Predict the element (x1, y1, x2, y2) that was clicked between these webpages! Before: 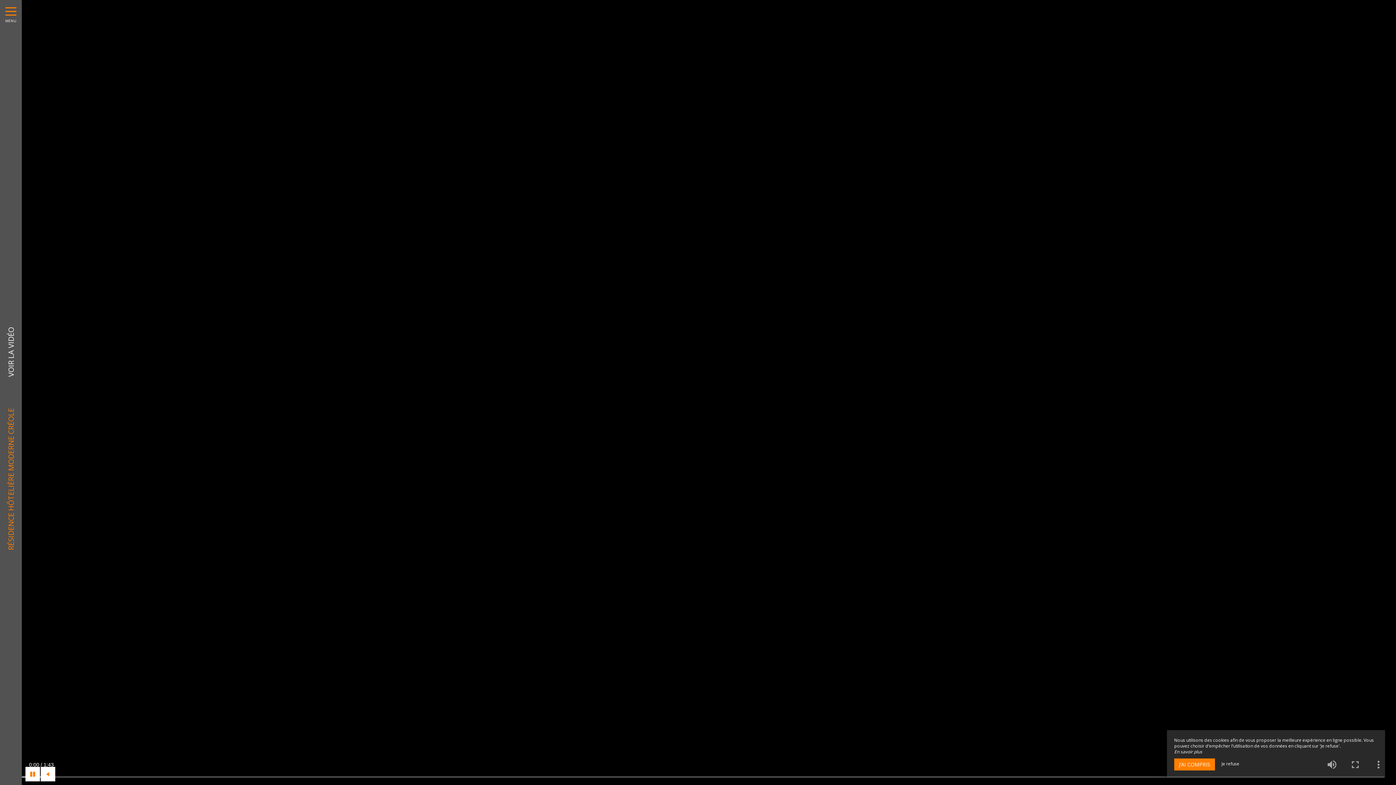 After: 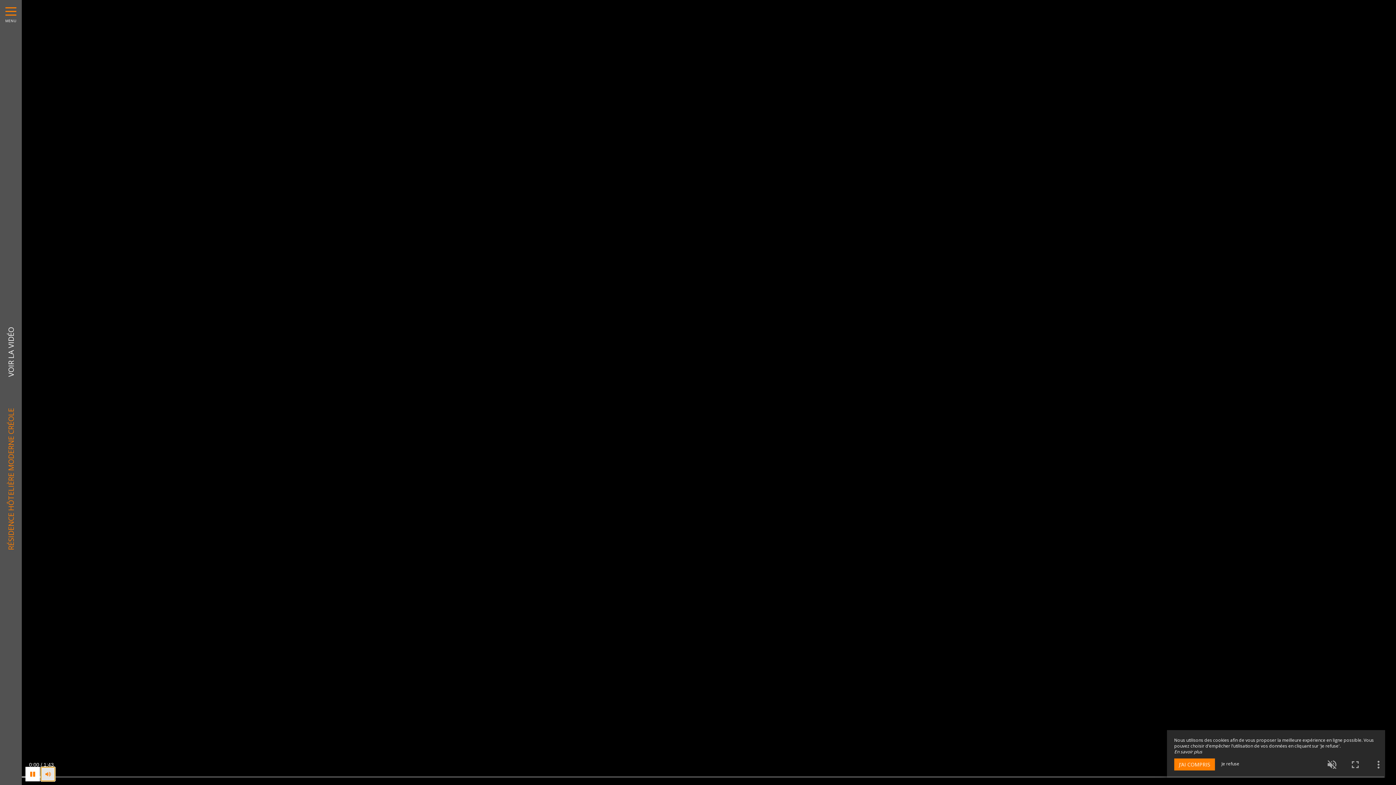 Action: bbox: (40, 767, 55, 781)